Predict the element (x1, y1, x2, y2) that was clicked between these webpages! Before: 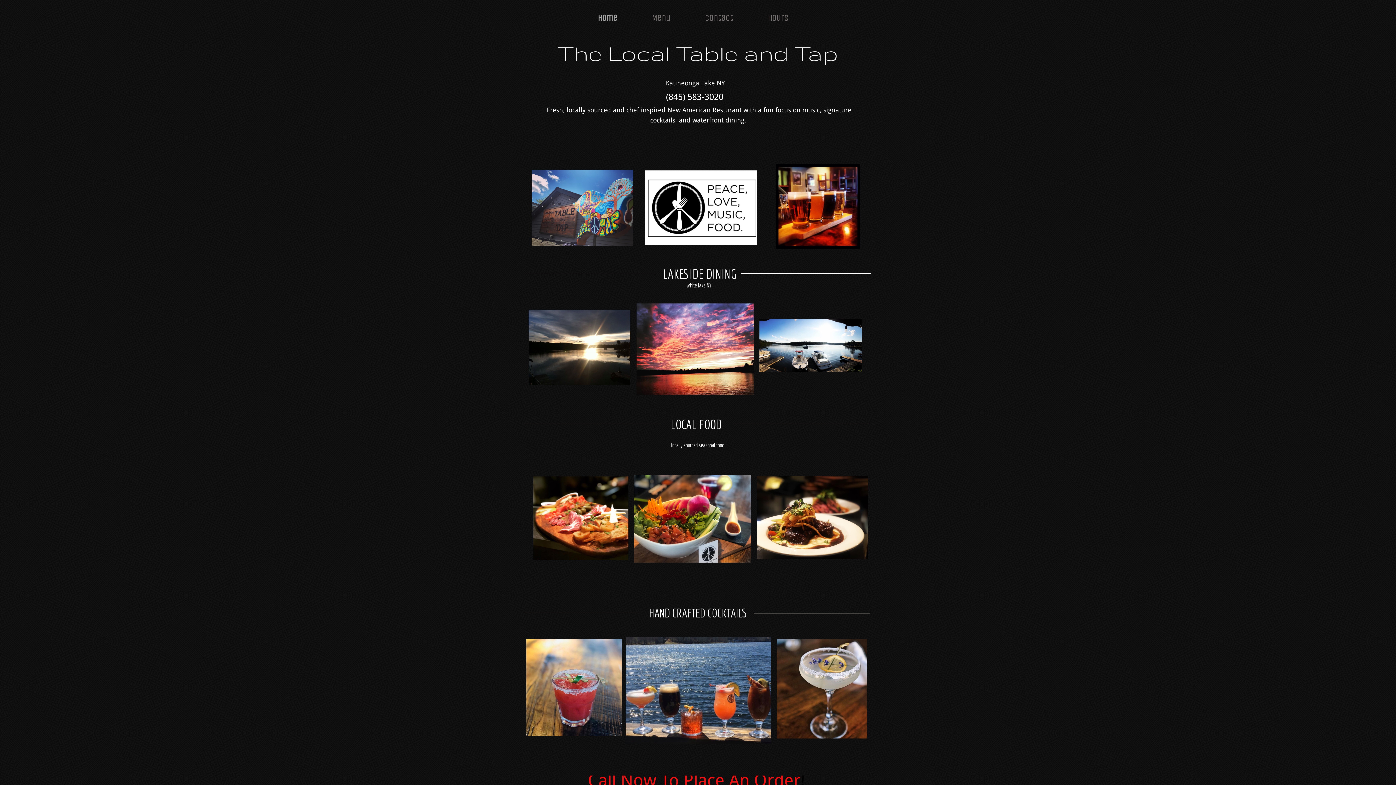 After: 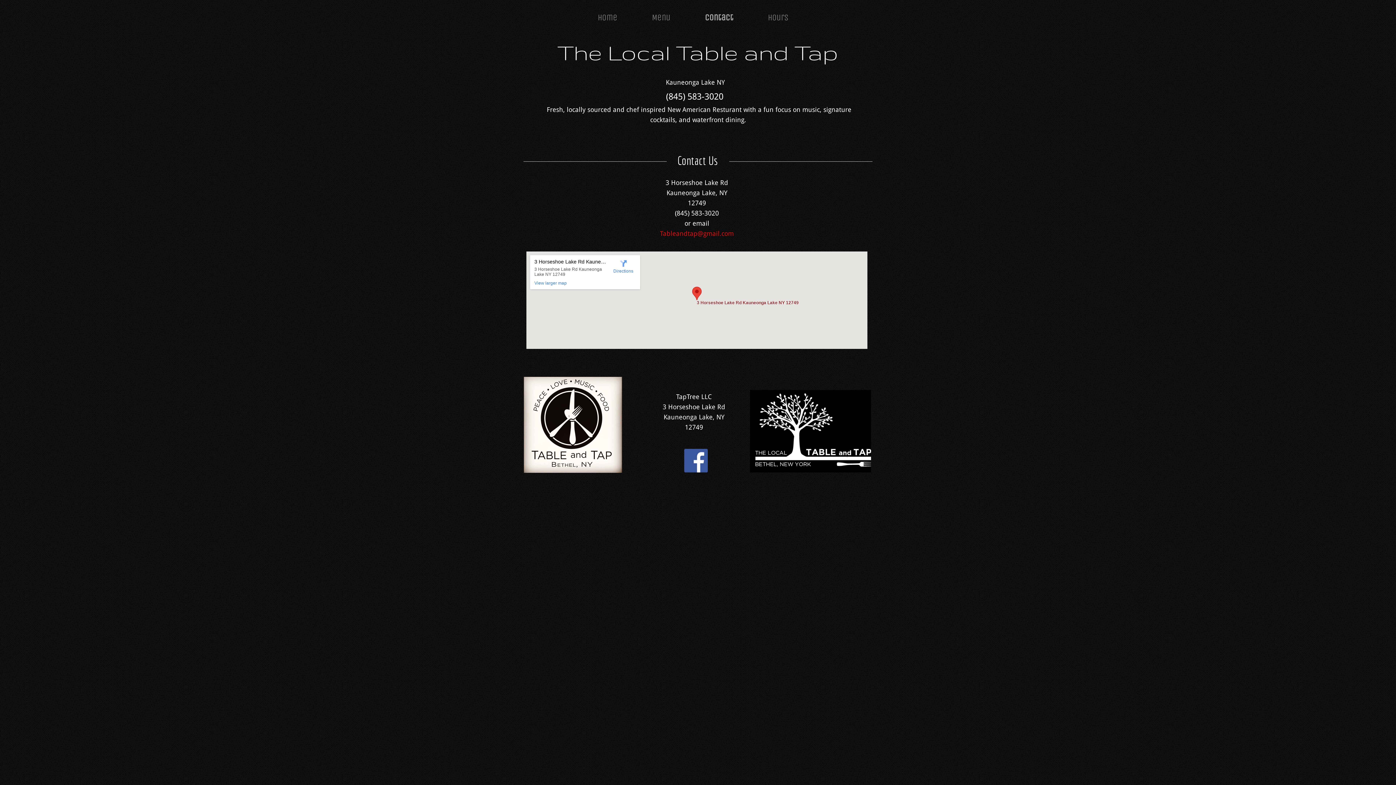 Action: bbox: (705, 11, 733, 23) label: Contact